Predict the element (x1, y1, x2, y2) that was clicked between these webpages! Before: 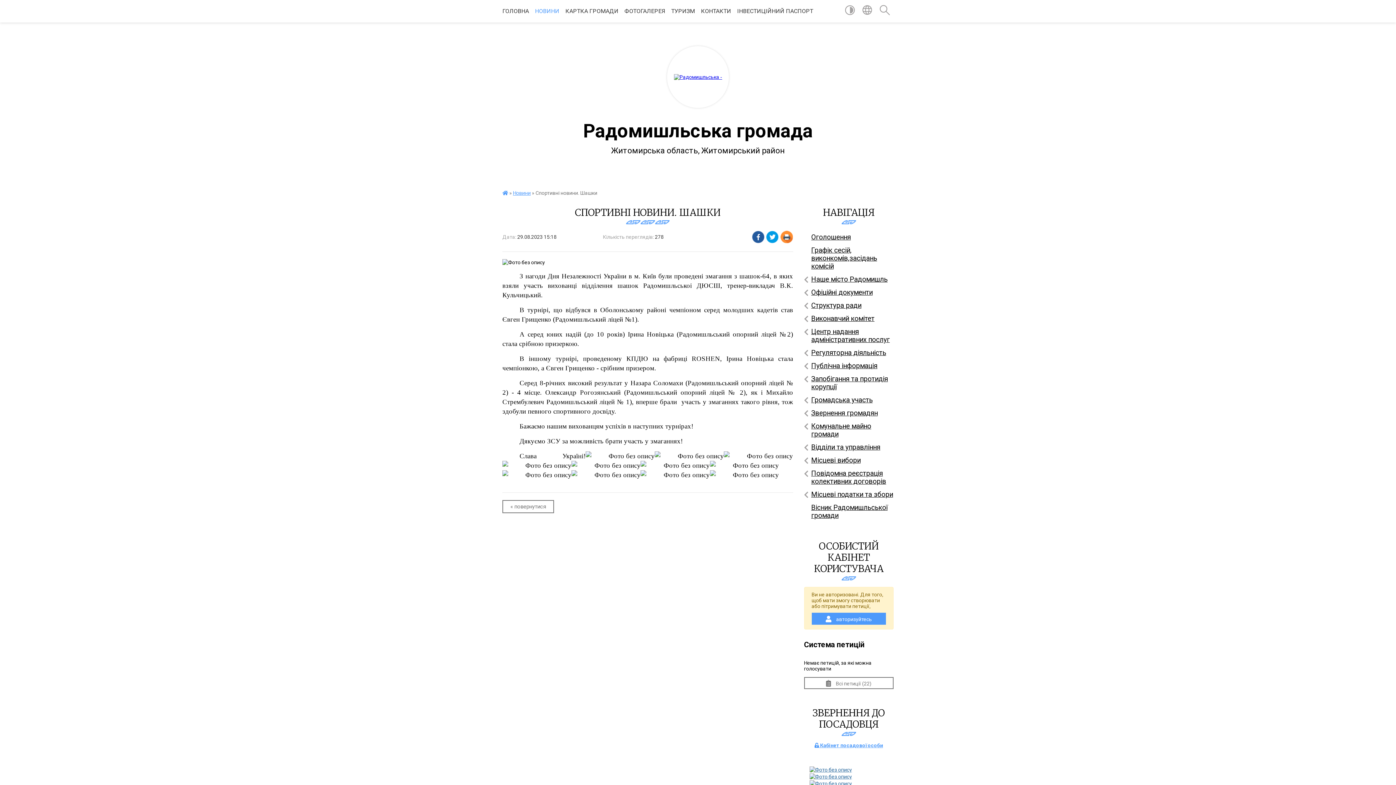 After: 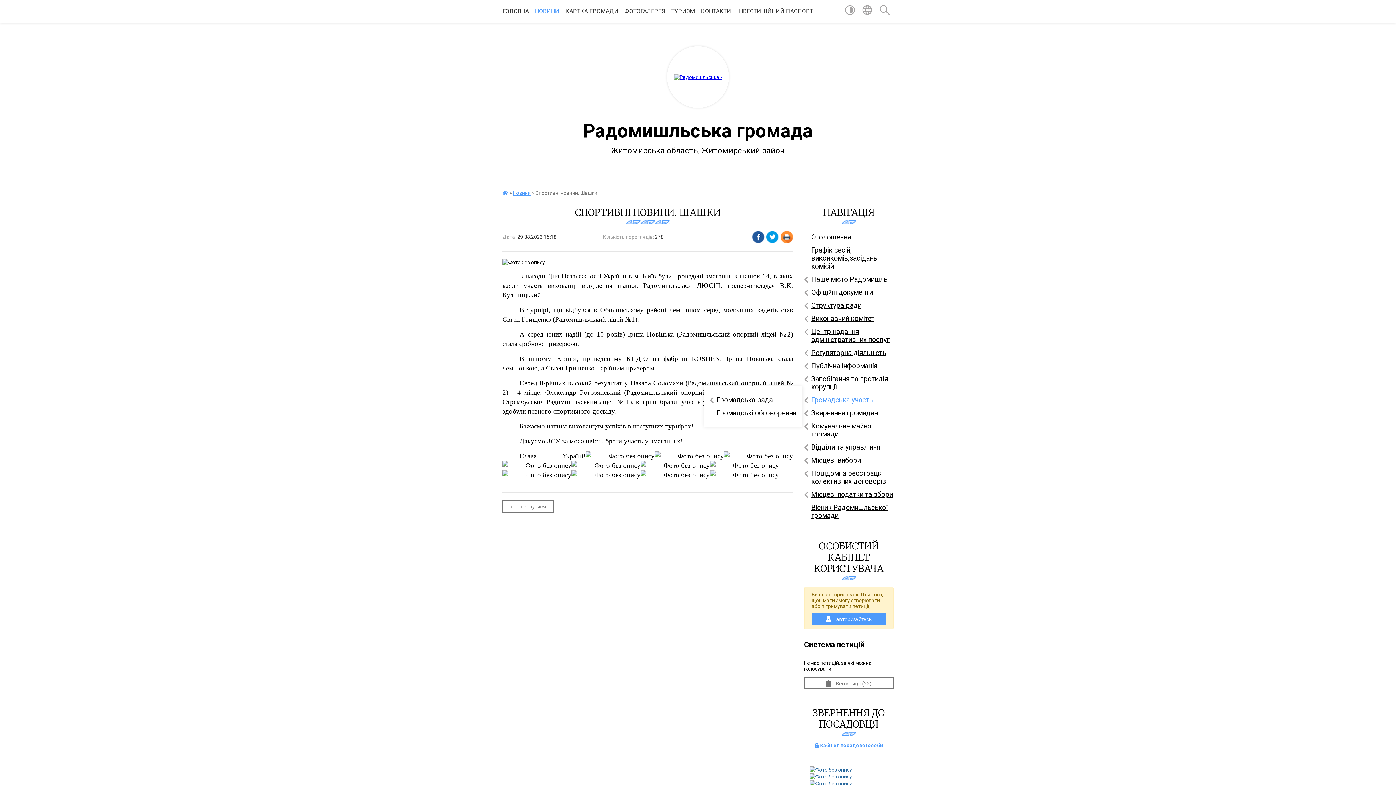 Action: label: Громадська участь bbox: (804, 393, 893, 406)